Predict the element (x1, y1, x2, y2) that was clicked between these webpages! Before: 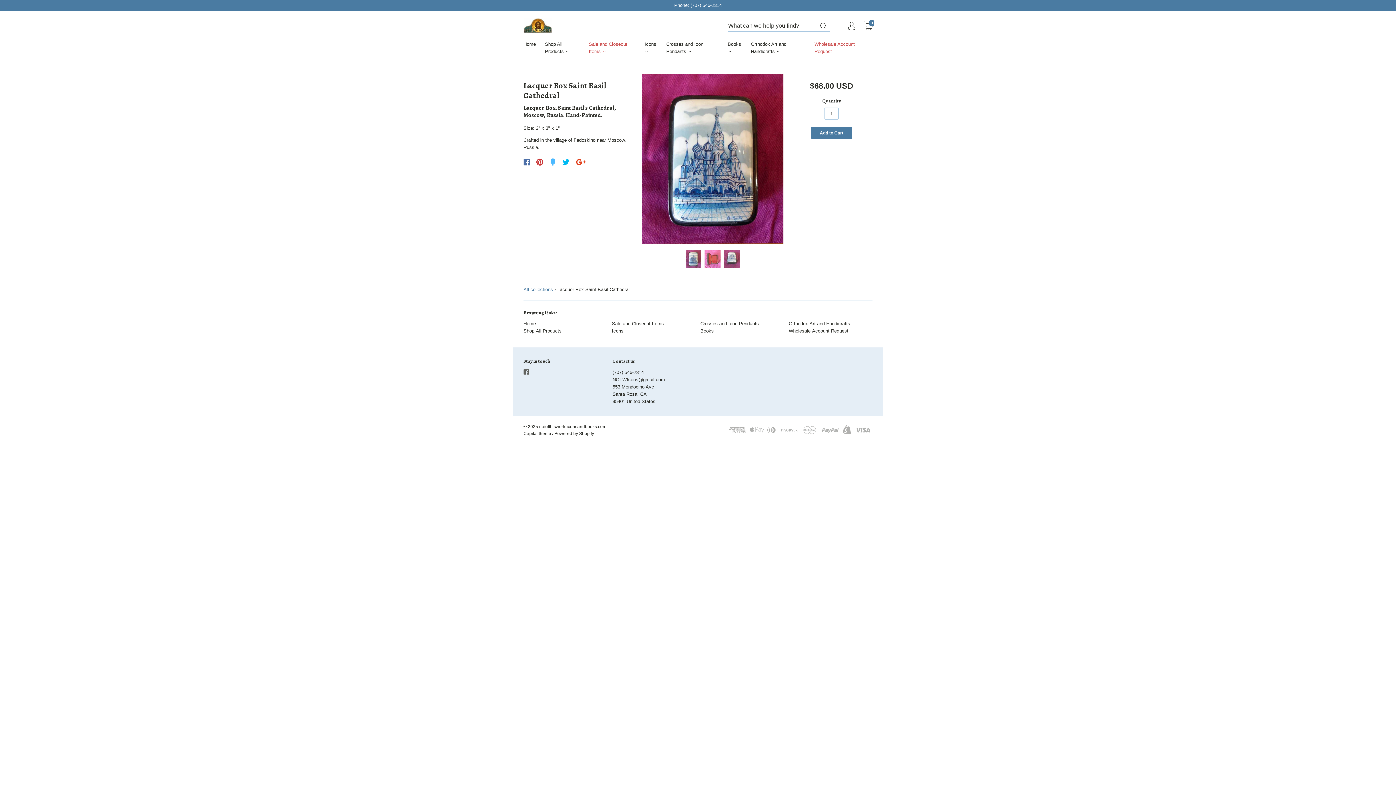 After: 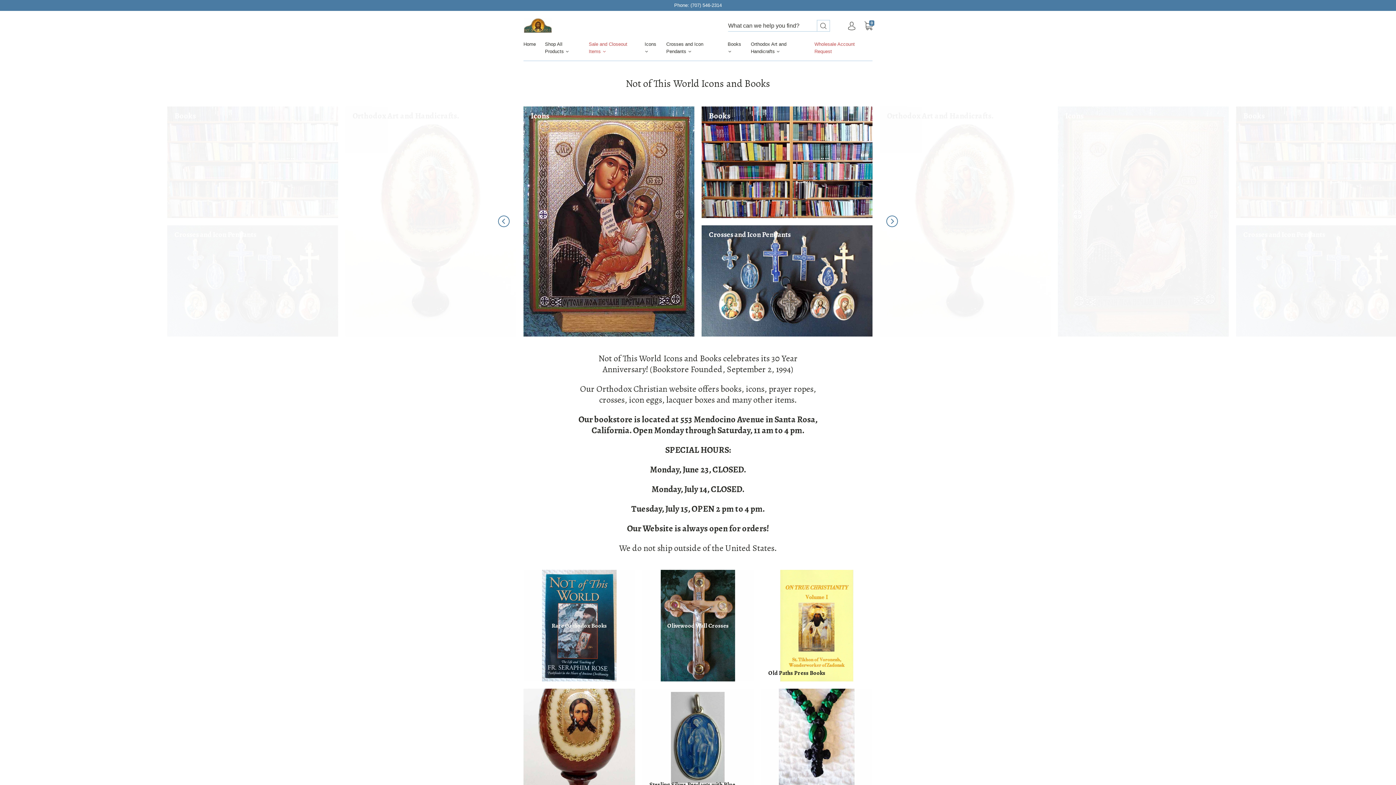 Action: label: Home bbox: (523, 321, 536, 326)